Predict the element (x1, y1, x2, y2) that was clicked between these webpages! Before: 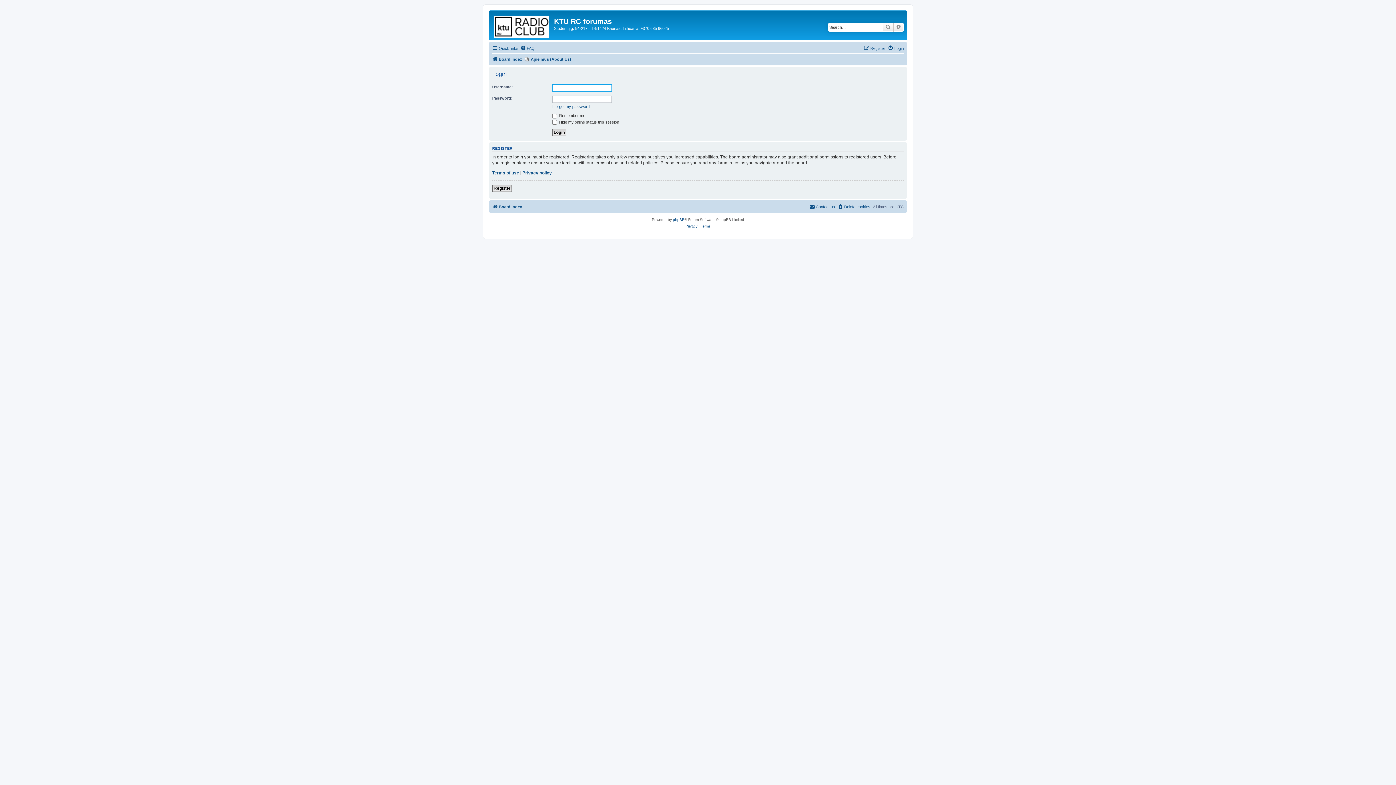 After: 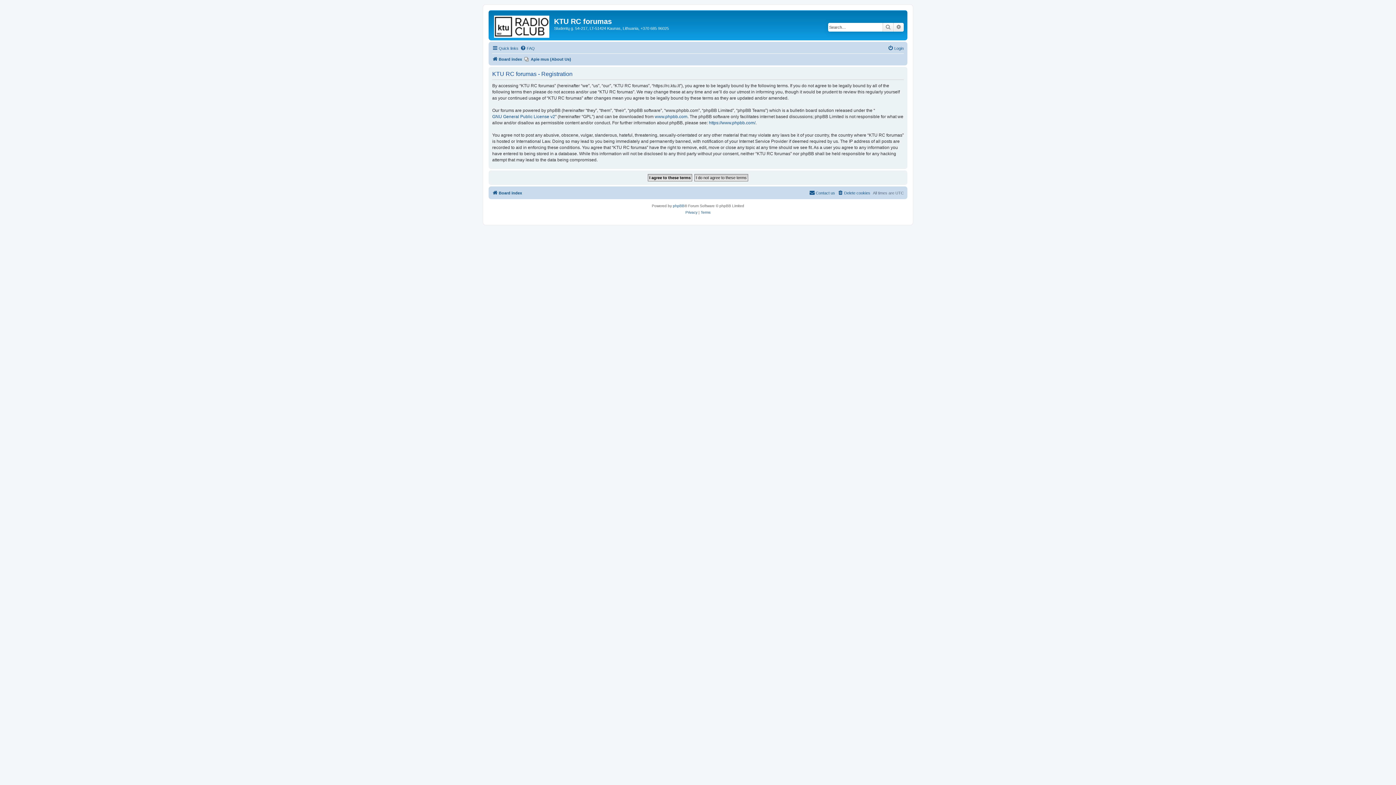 Action: label: Register bbox: (864, 44, 885, 52)